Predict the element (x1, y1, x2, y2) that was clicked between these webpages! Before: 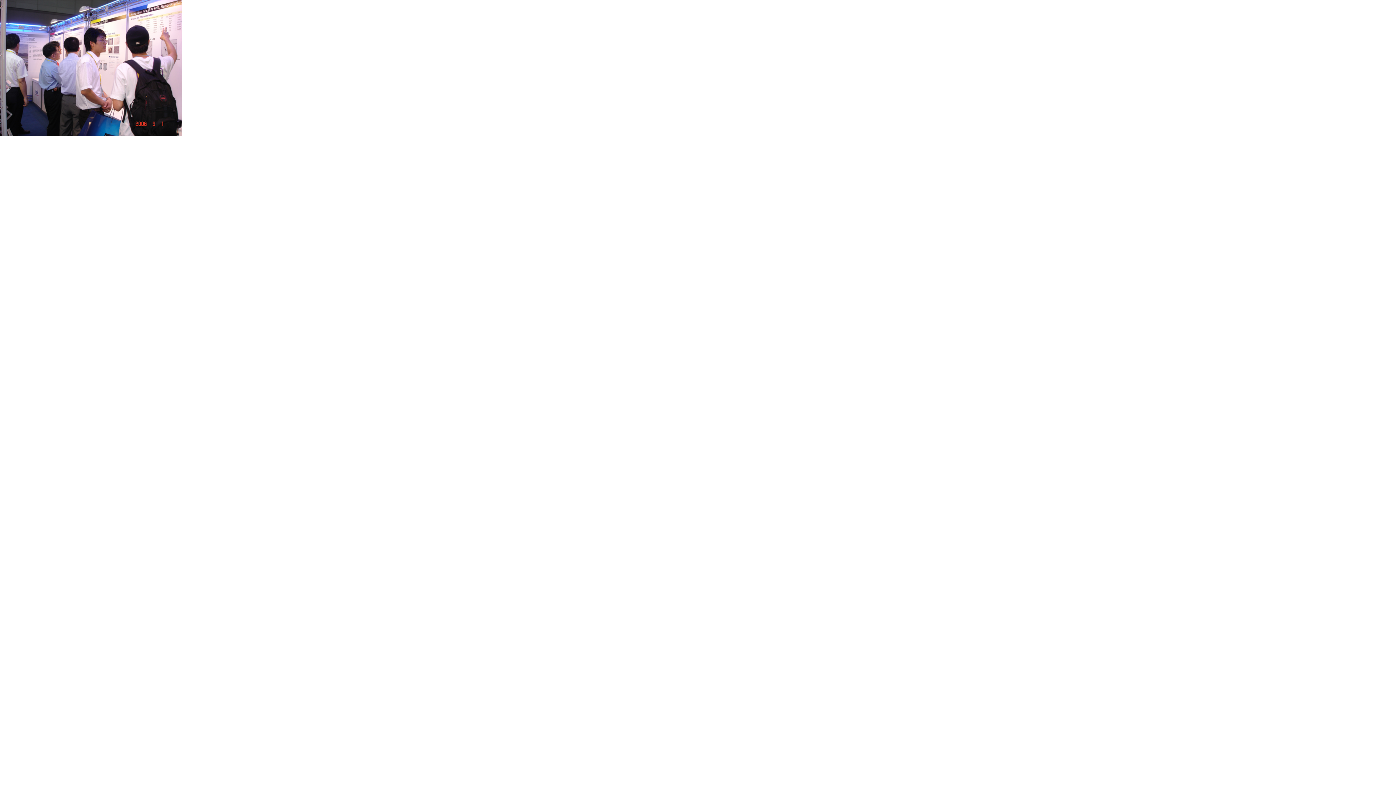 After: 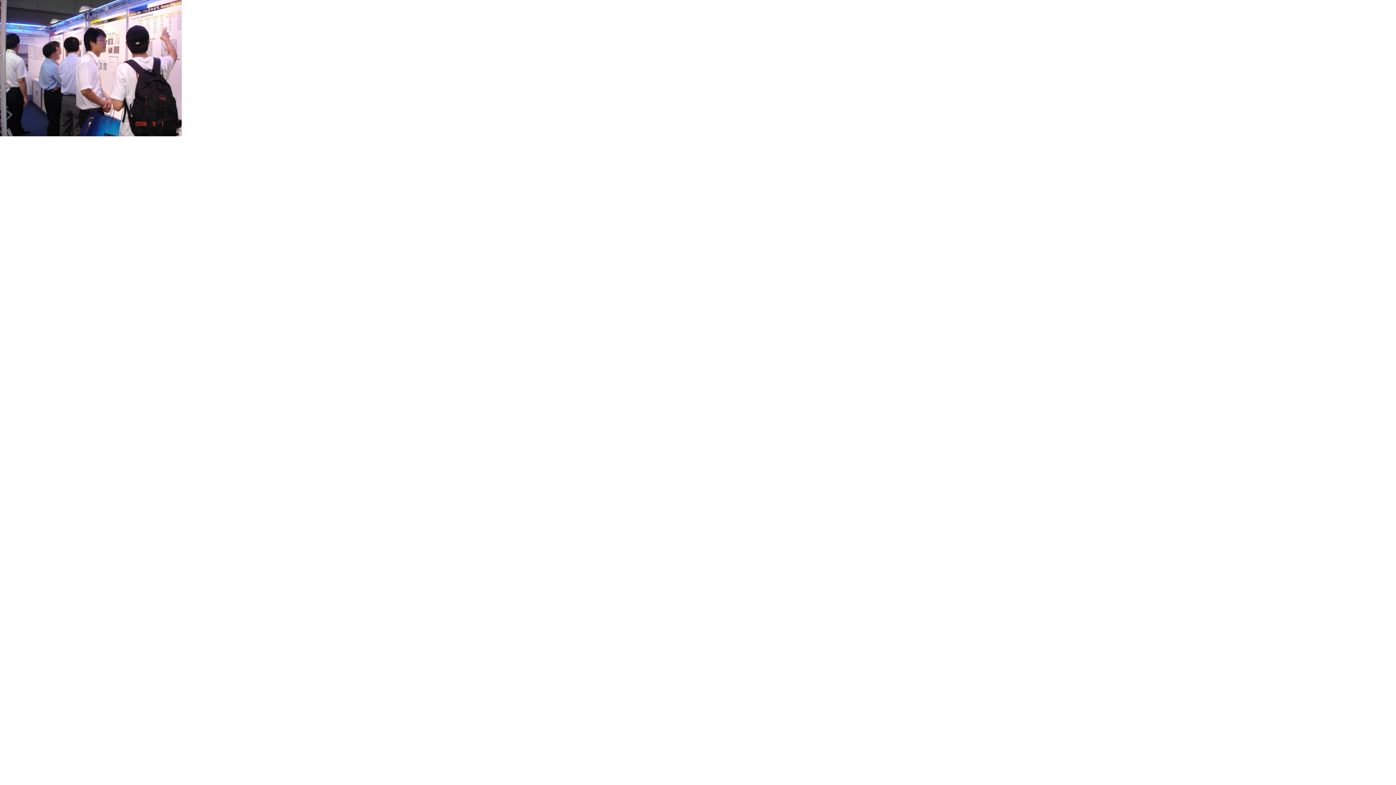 Action: bbox: (0, 131, 181, 137)